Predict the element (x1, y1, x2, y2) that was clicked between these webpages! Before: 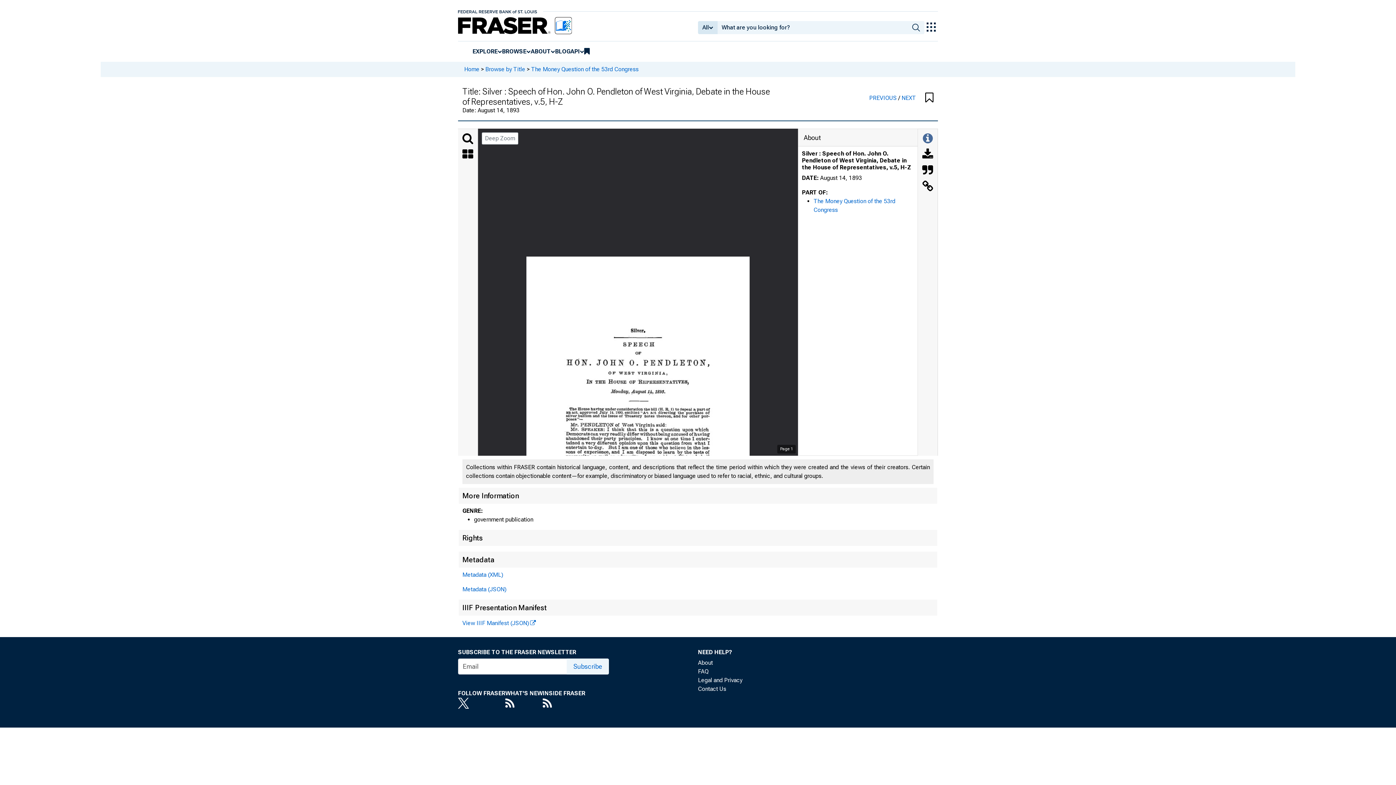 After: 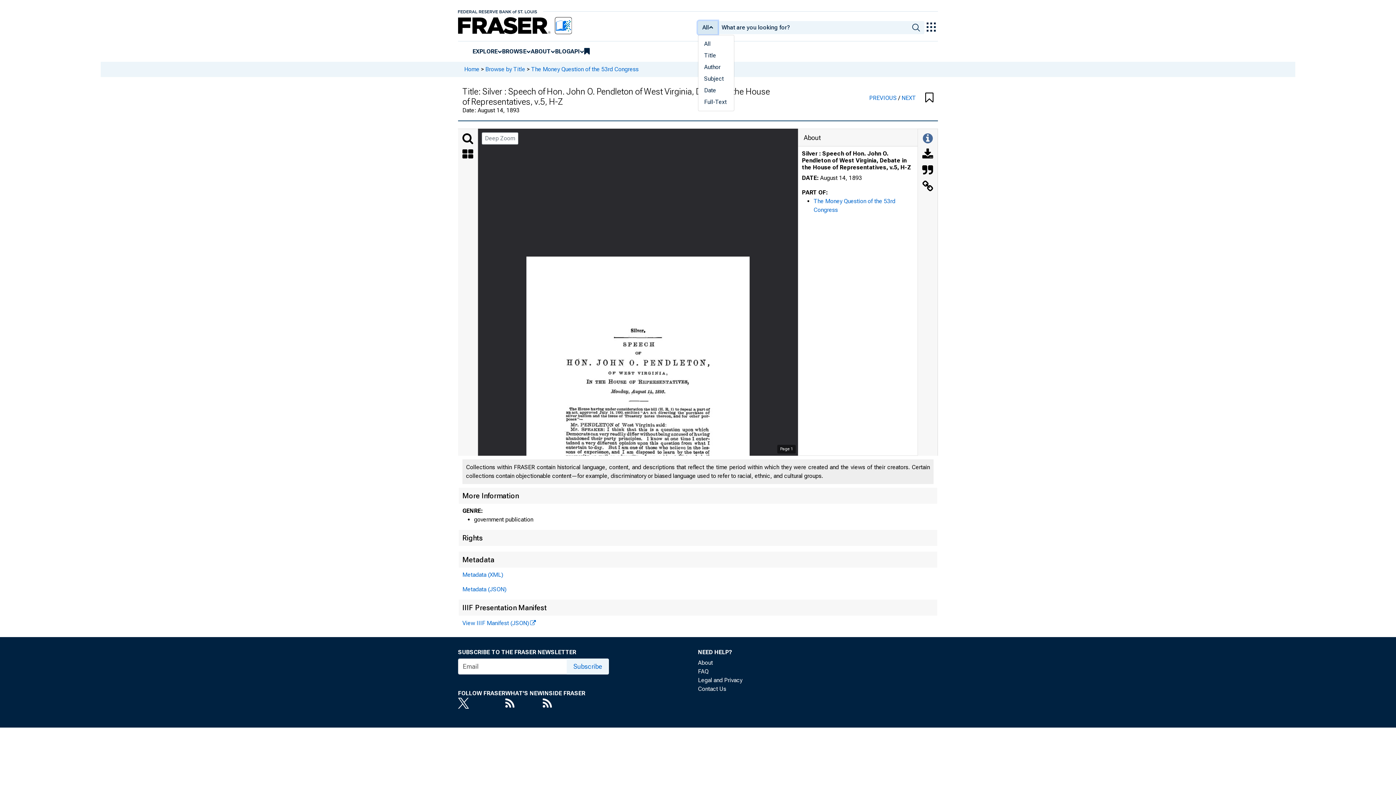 Action: bbox: (698, 21, 717, 34) label: All